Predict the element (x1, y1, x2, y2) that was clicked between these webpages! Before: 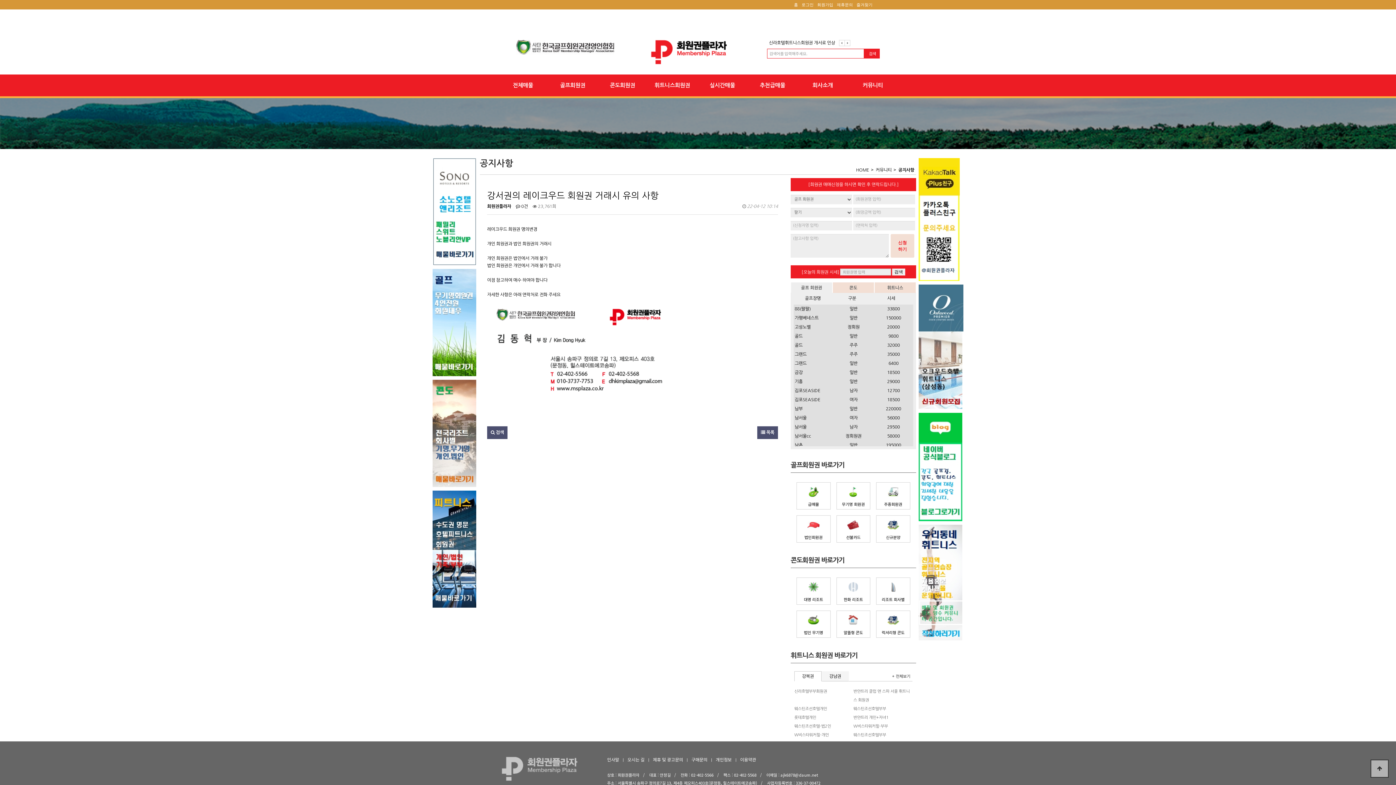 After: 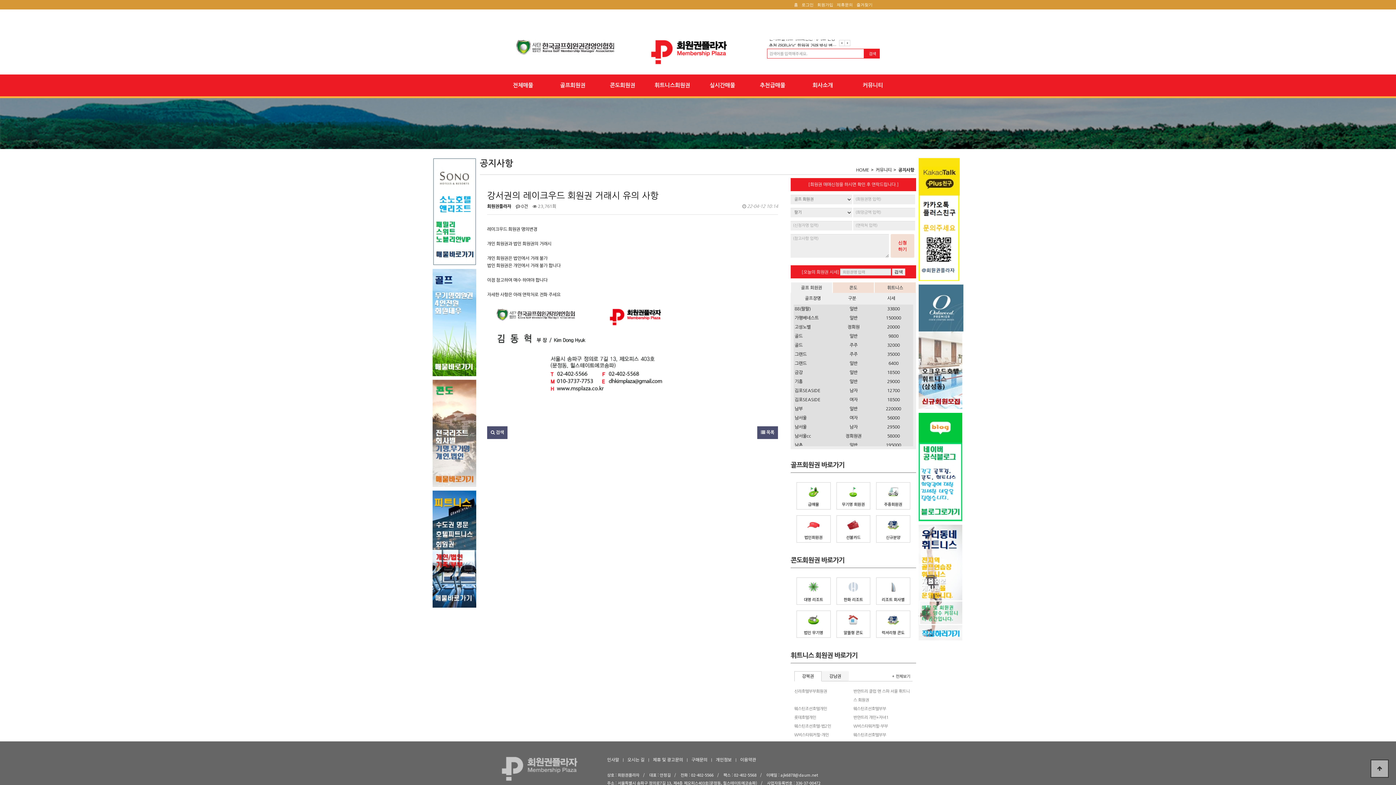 Action: label: 남부 bbox: (794, 406, 802, 411)